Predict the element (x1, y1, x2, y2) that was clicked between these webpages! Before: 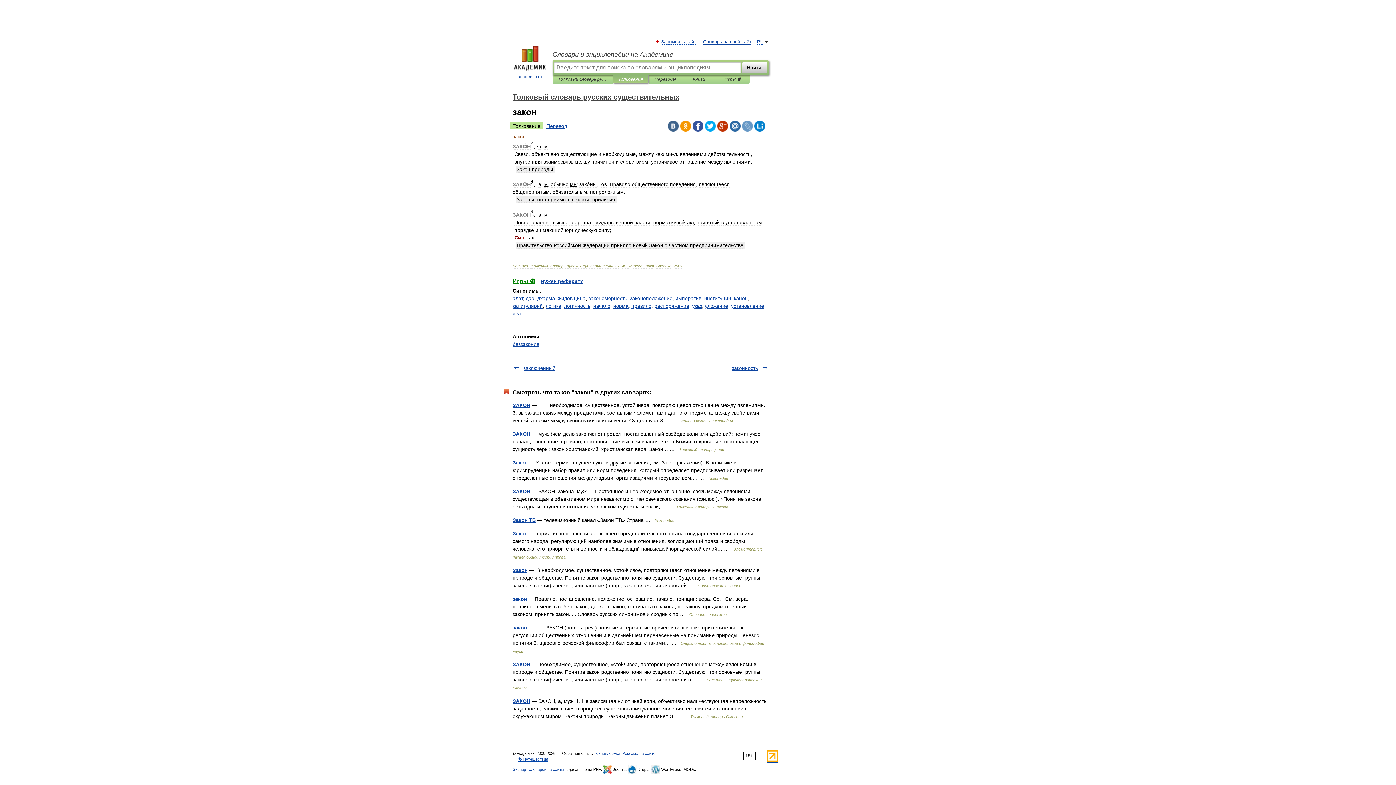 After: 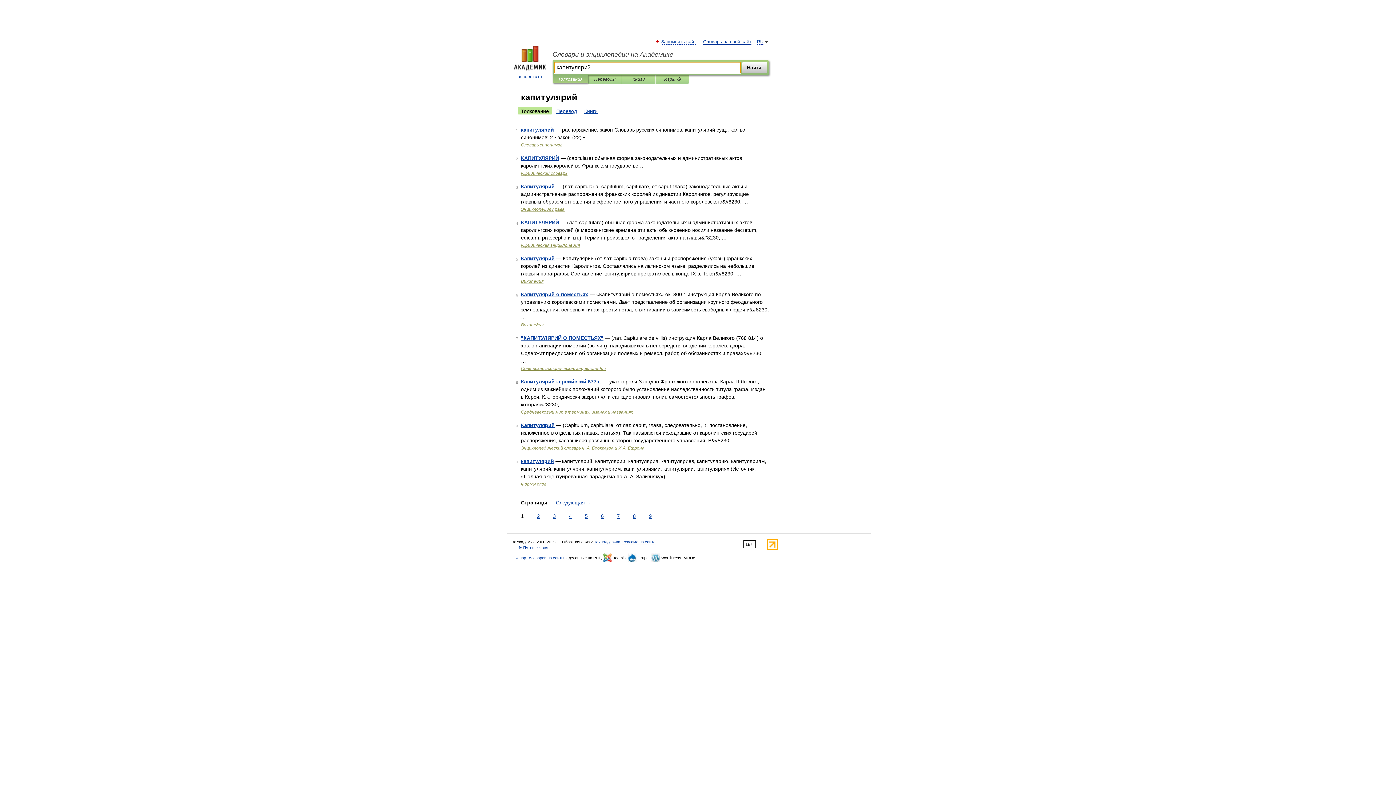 Action: bbox: (512, 303, 542, 309) label: капитулярий